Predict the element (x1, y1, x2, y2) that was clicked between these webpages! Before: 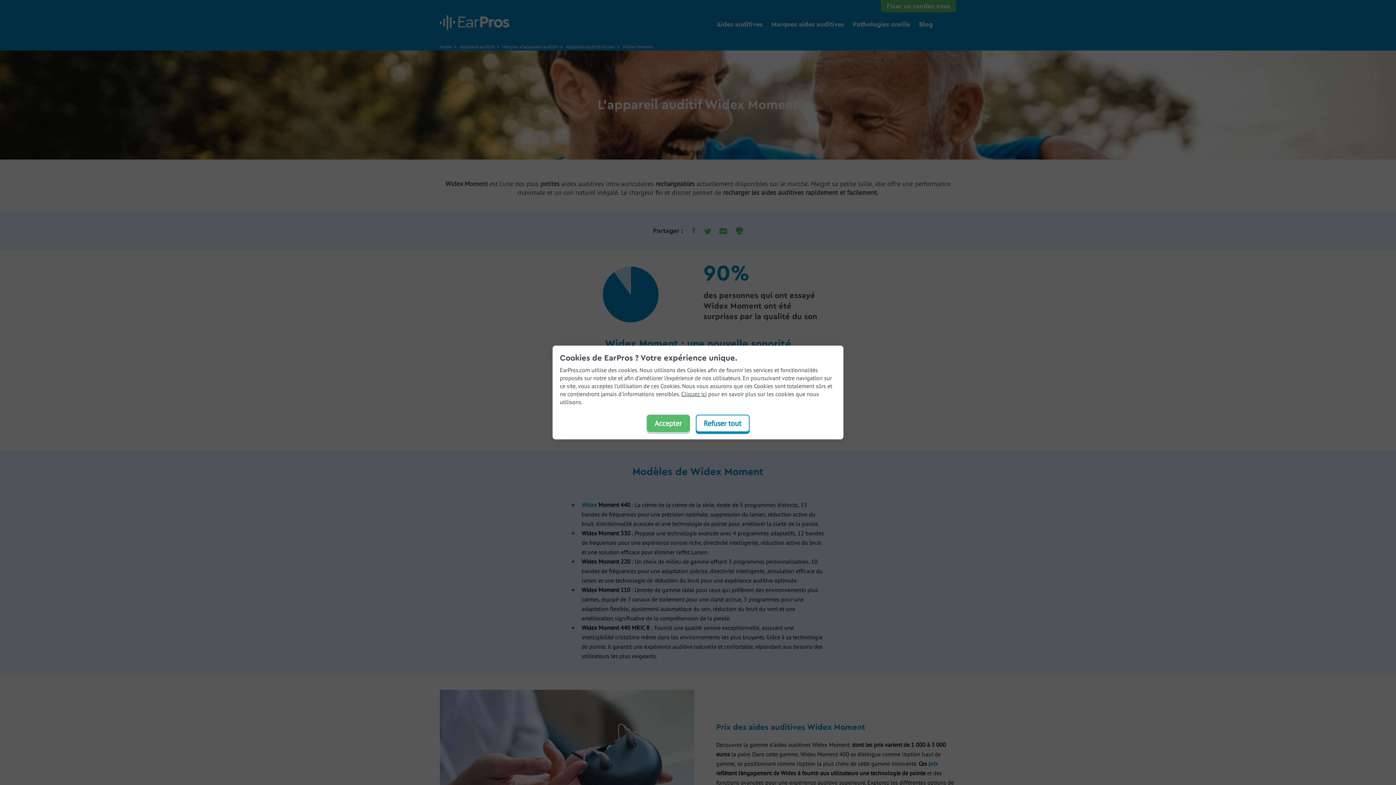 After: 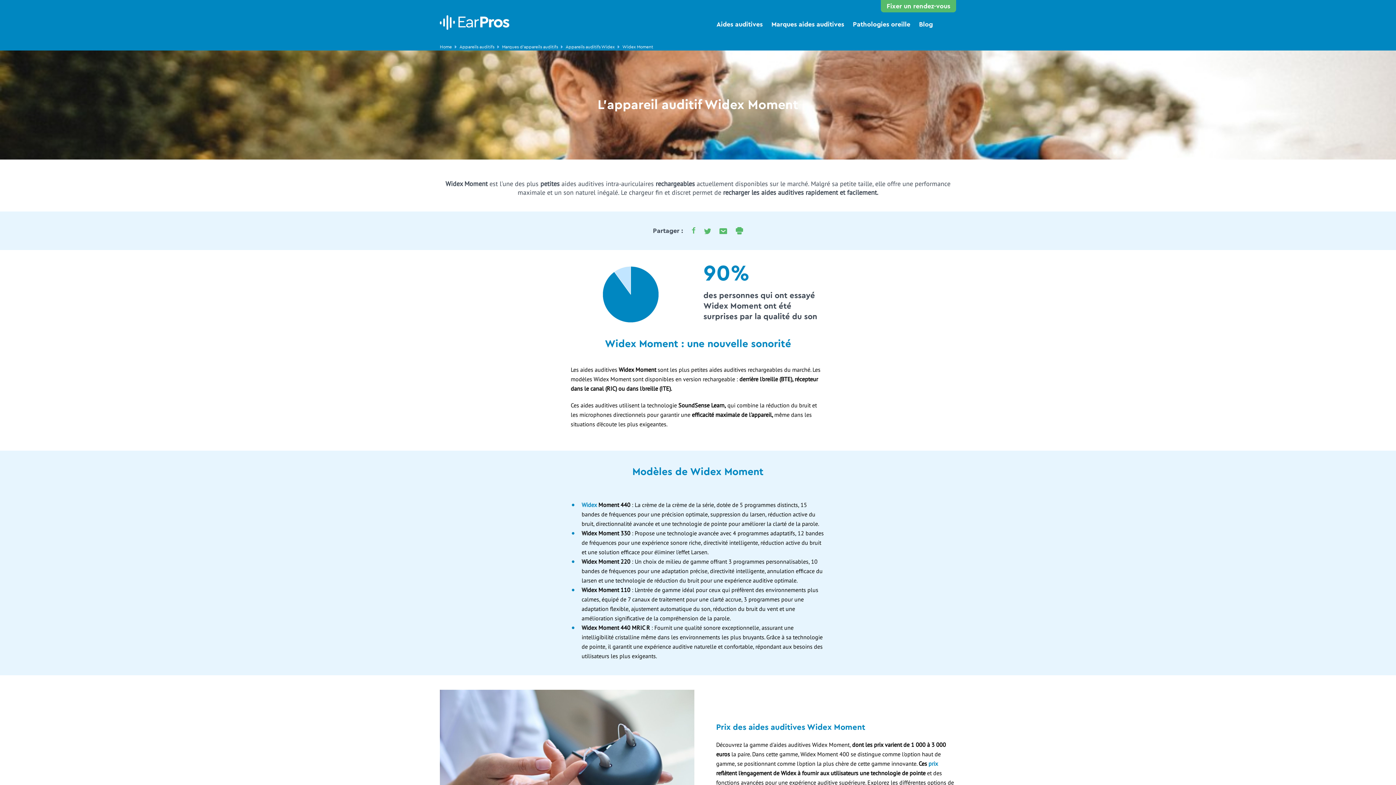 Action: bbox: (695, 414, 749, 432) label: Refuser tout